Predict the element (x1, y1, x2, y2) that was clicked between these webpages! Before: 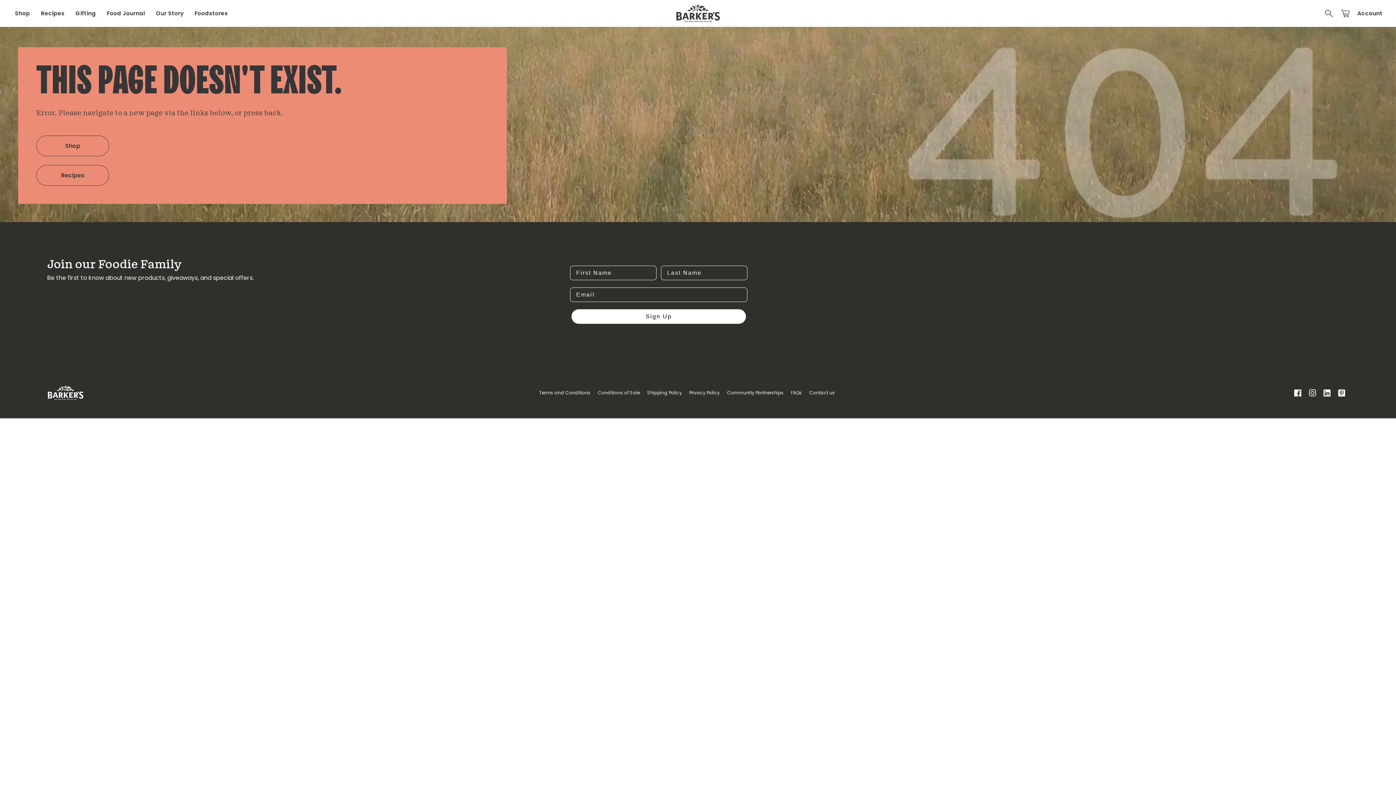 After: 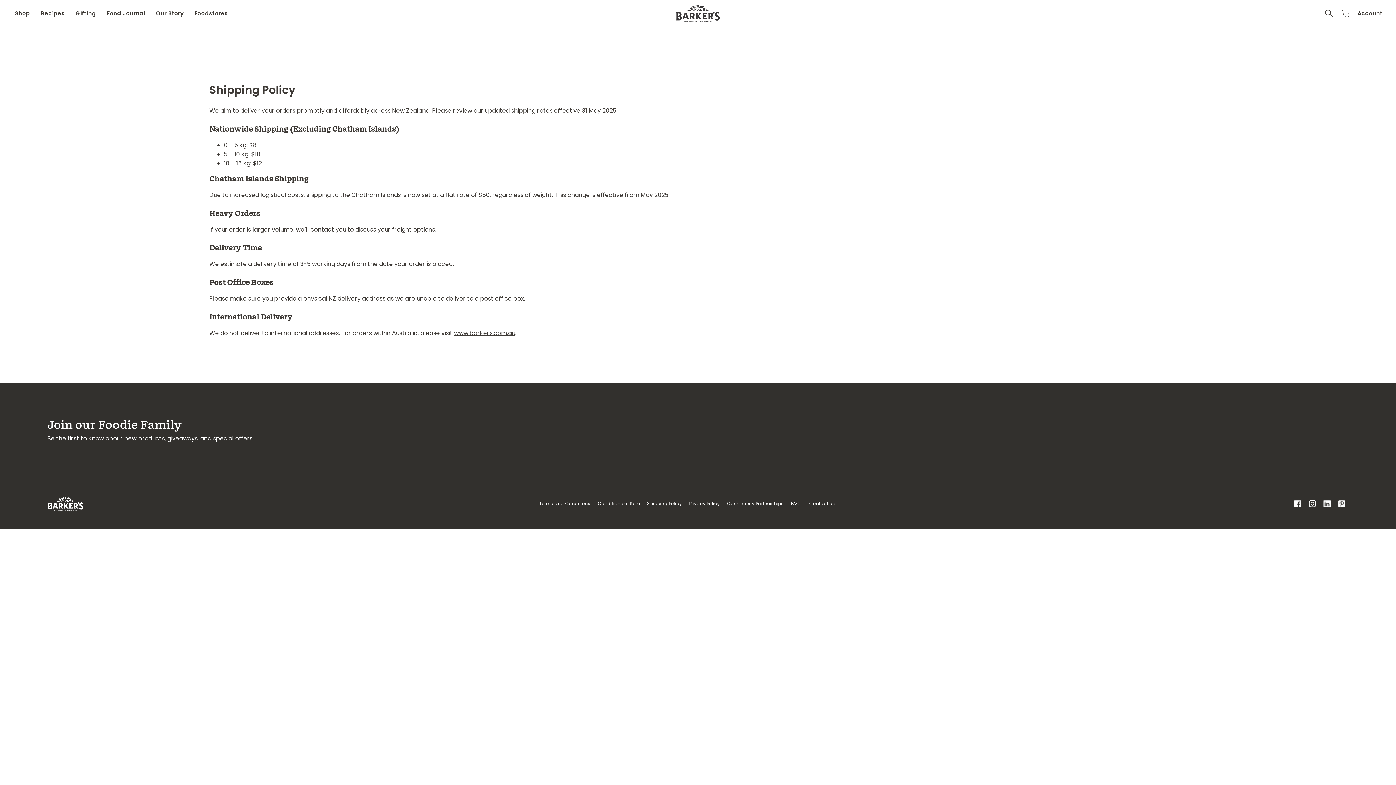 Action: bbox: (647, 340, 682, 345) label: Shipping Policy